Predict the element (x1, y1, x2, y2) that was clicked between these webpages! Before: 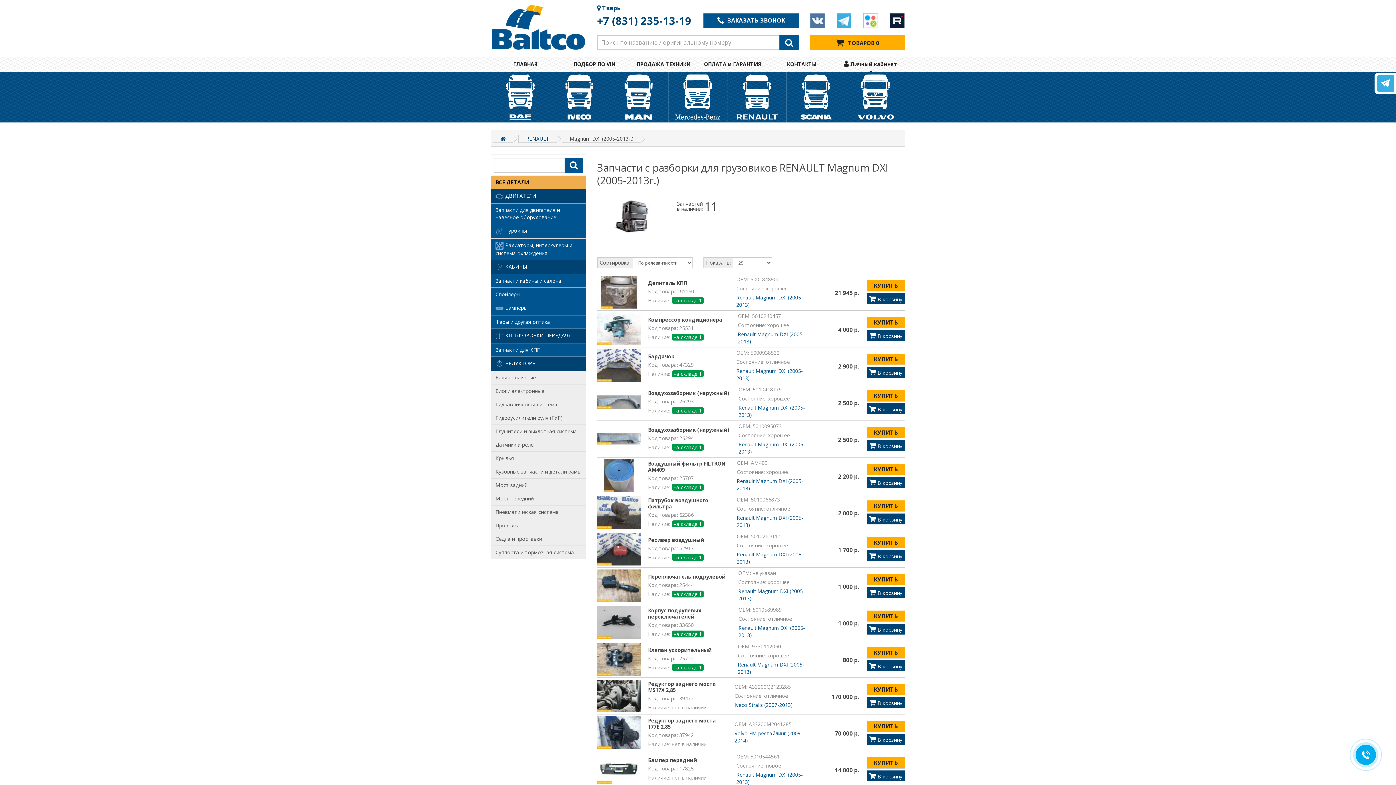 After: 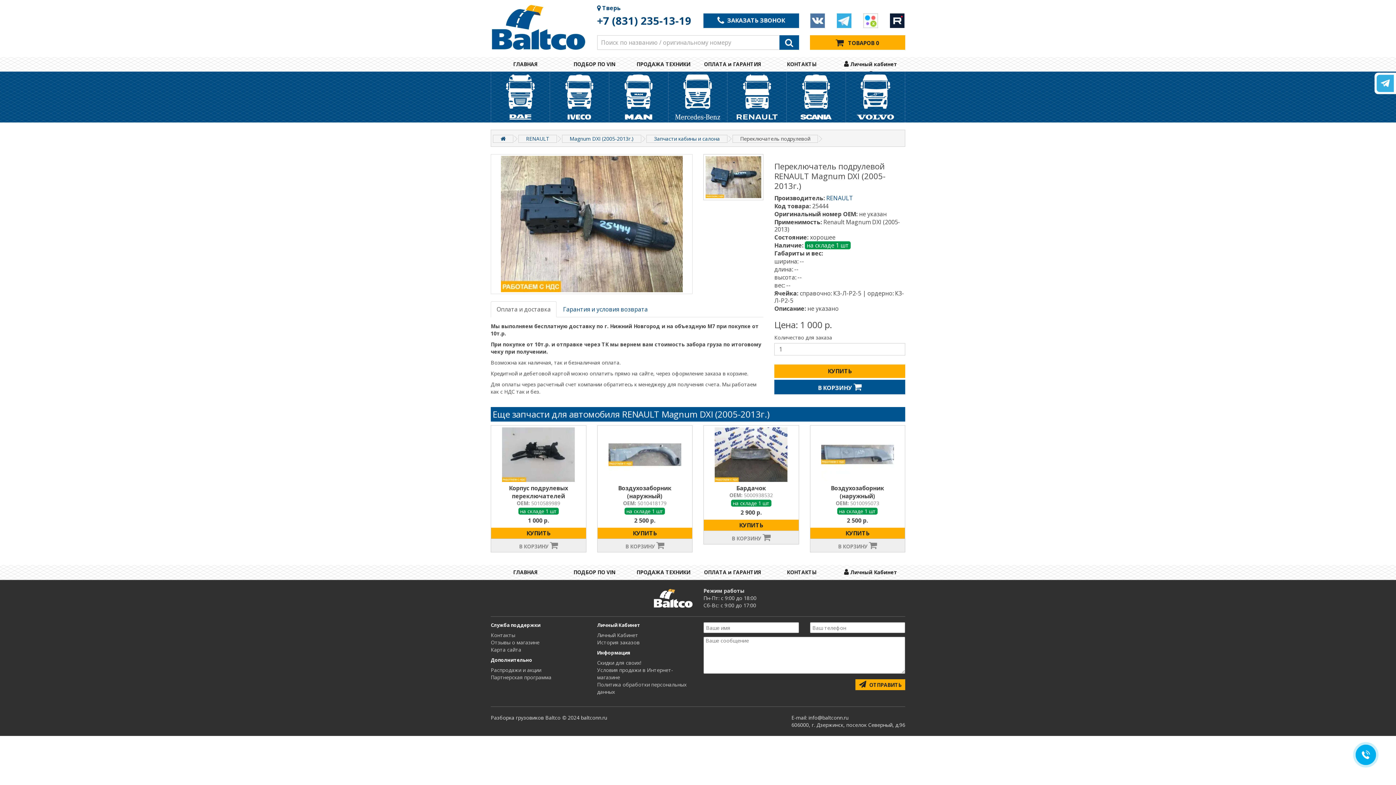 Action: bbox: (597, 569, 640, 602)